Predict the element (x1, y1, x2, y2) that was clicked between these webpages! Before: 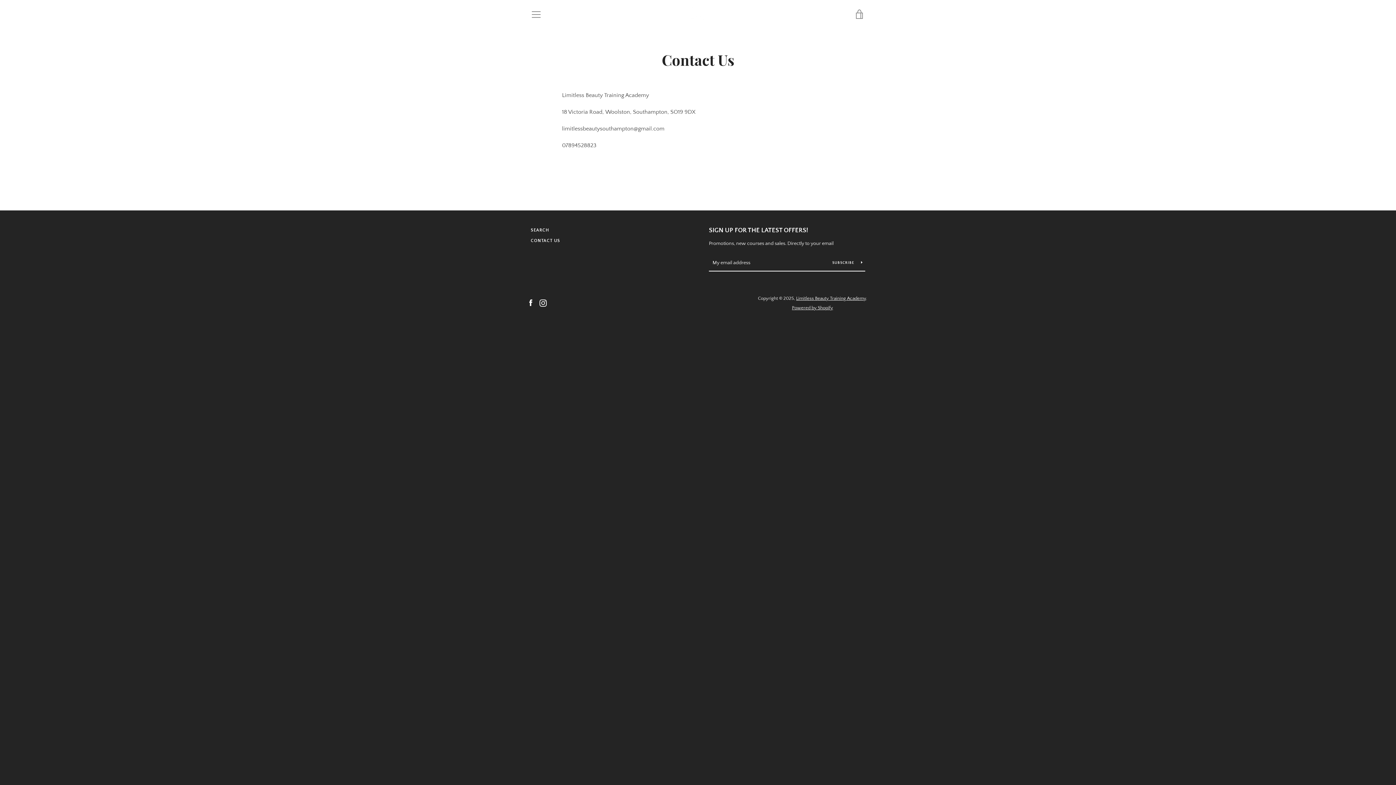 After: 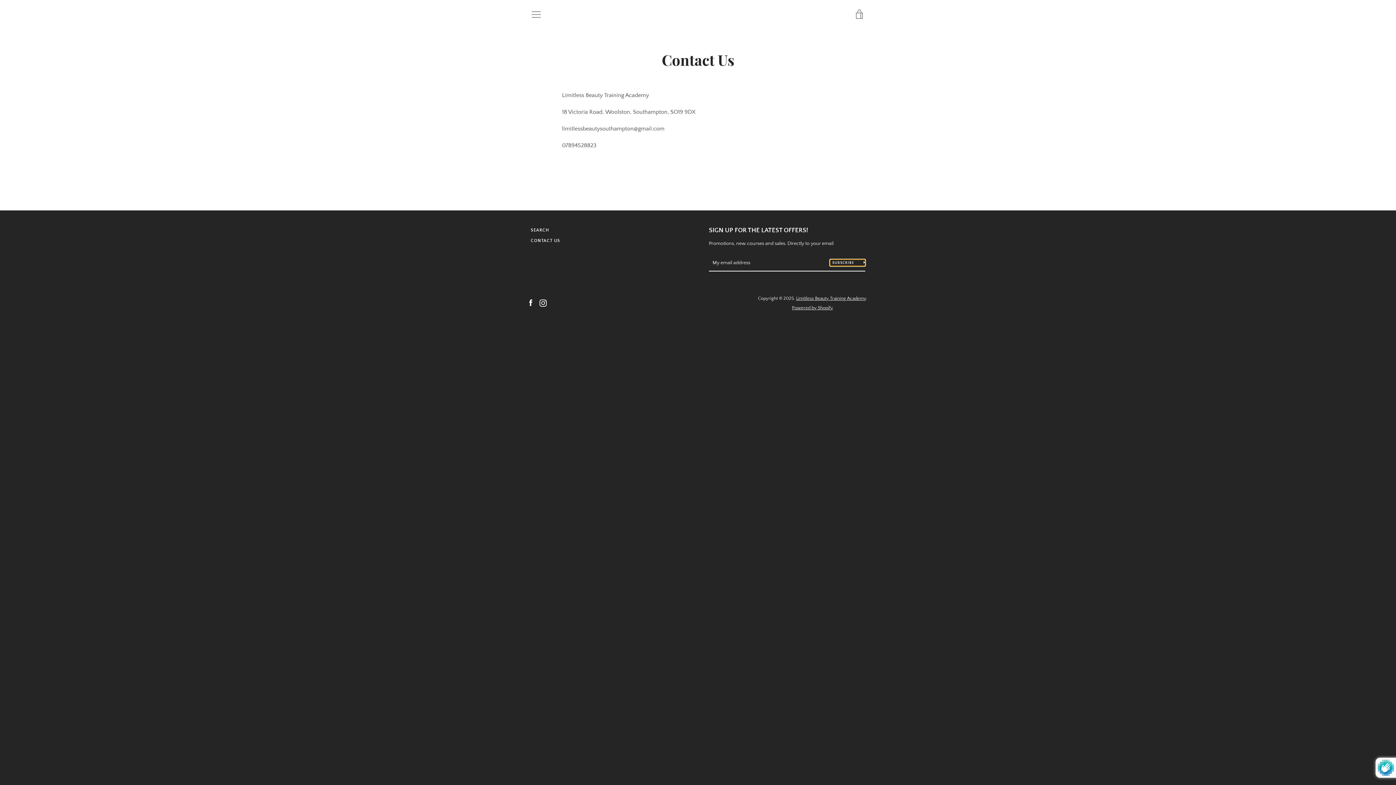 Action: bbox: (830, 259, 865, 266) label: SUBSCRIBE 